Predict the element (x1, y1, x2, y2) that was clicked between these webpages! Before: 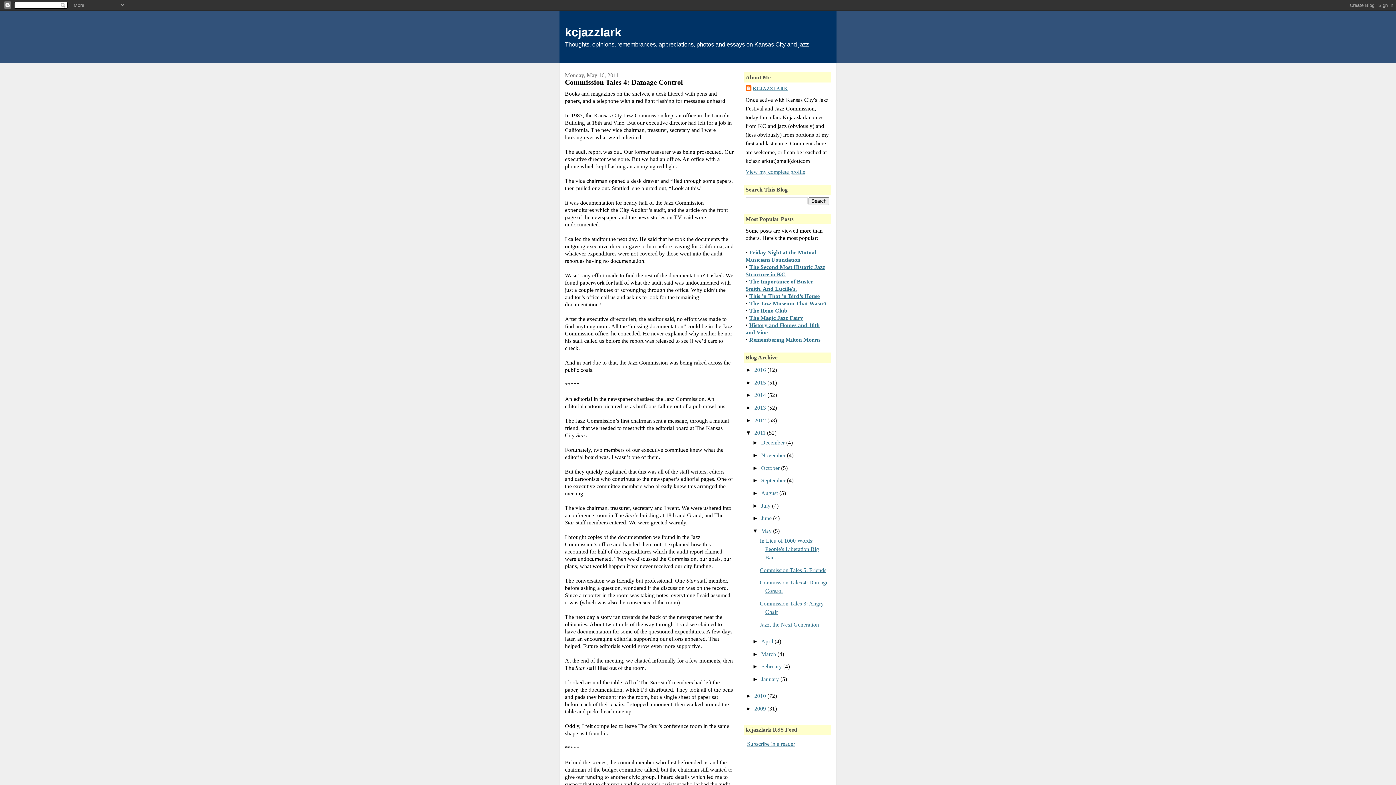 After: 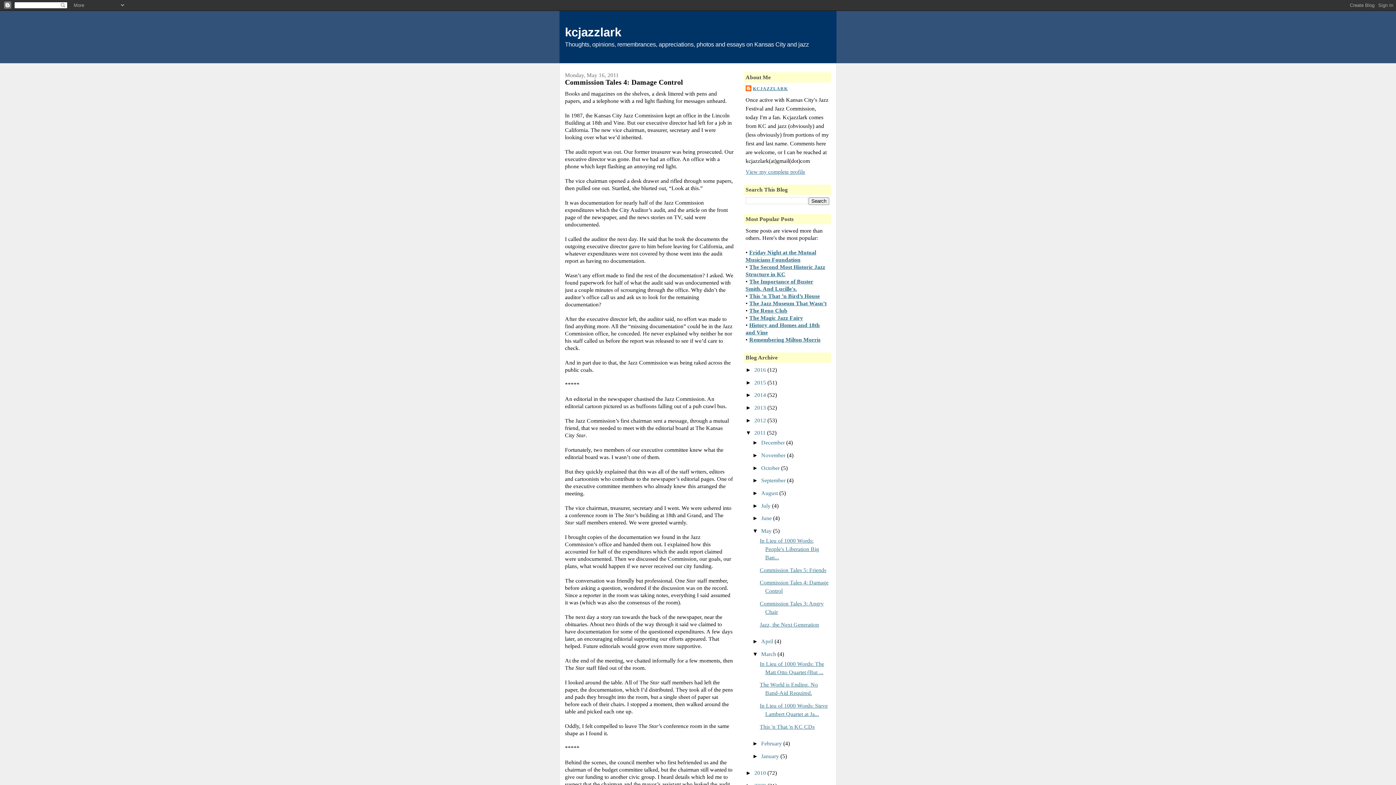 Action: label: ►   bbox: (752, 651, 761, 657)